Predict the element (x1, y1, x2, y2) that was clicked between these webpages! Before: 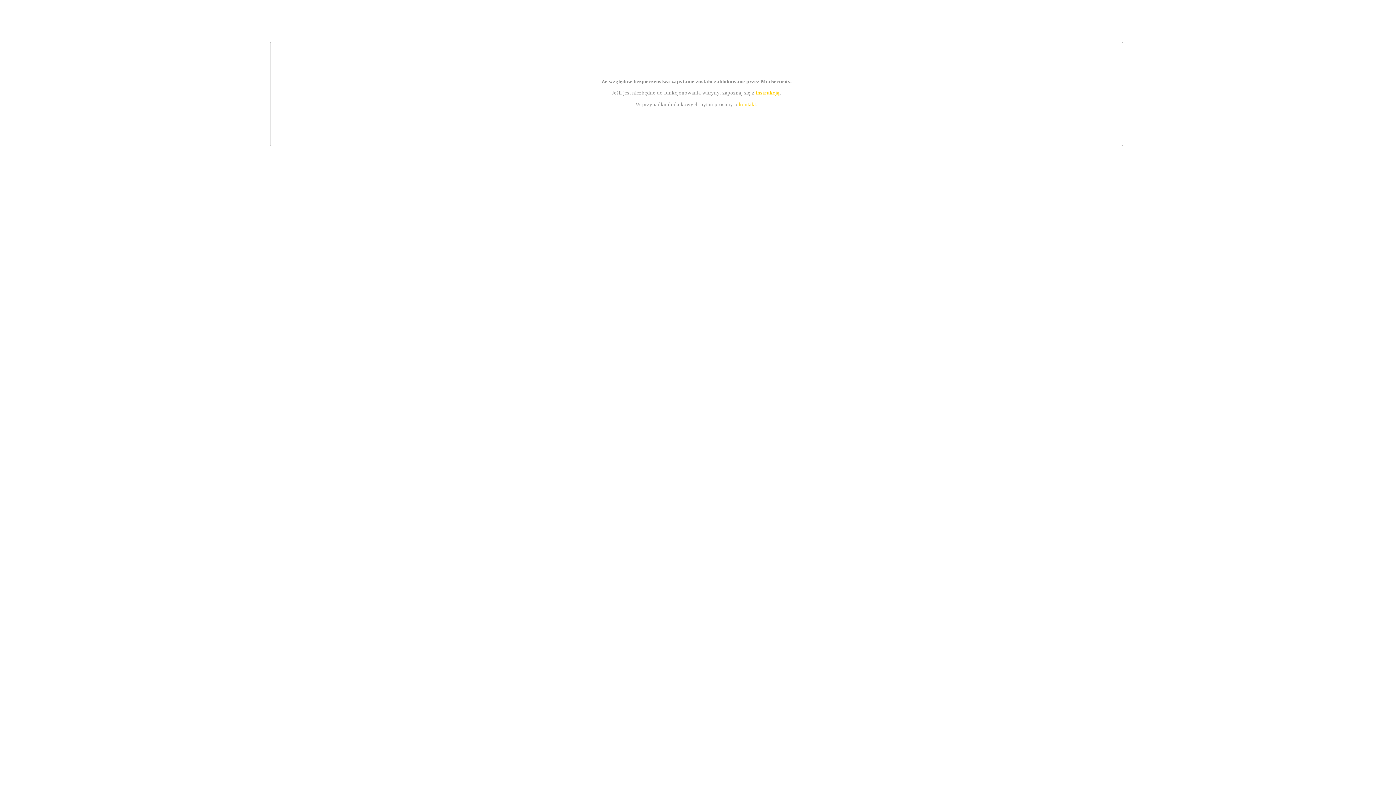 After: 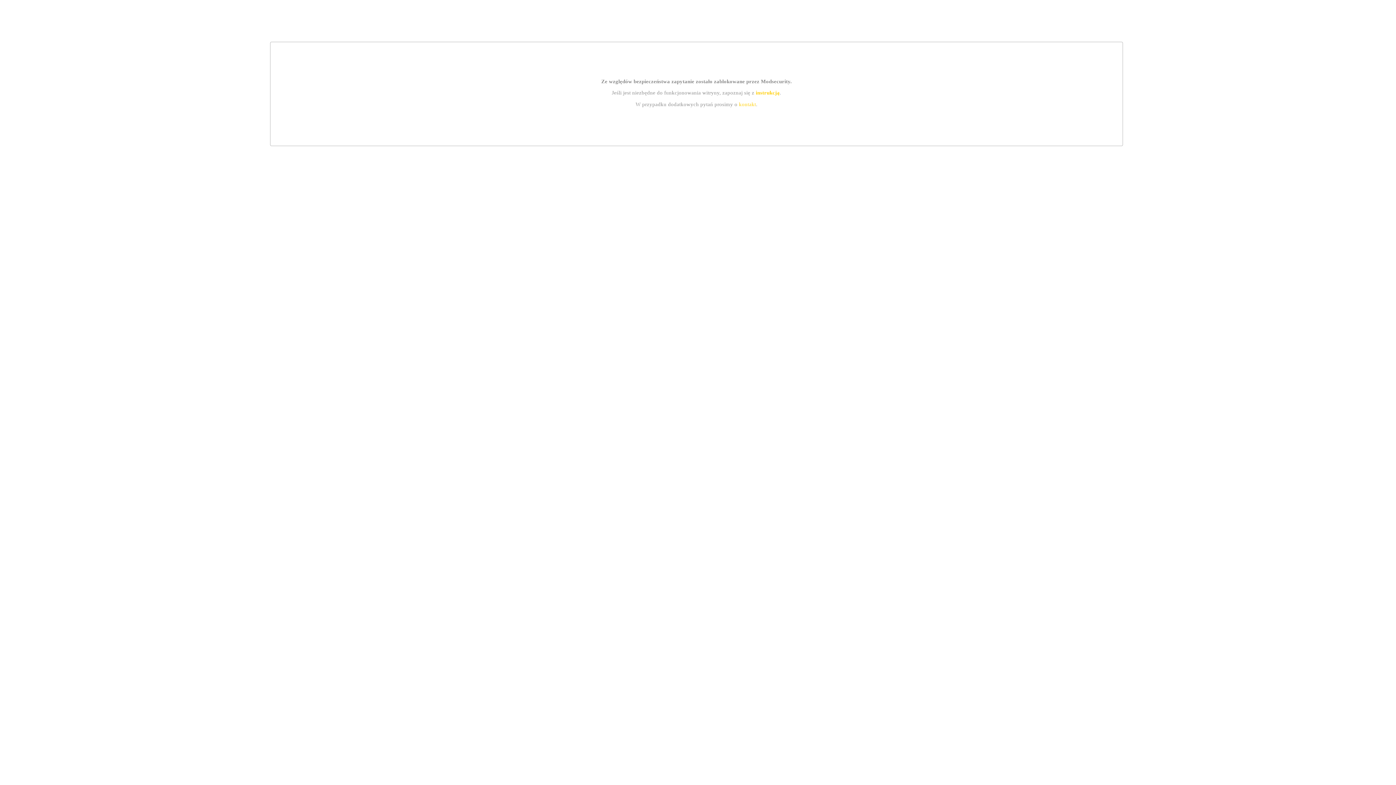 Action: label: kontakt bbox: (739, 101, 756, 107)